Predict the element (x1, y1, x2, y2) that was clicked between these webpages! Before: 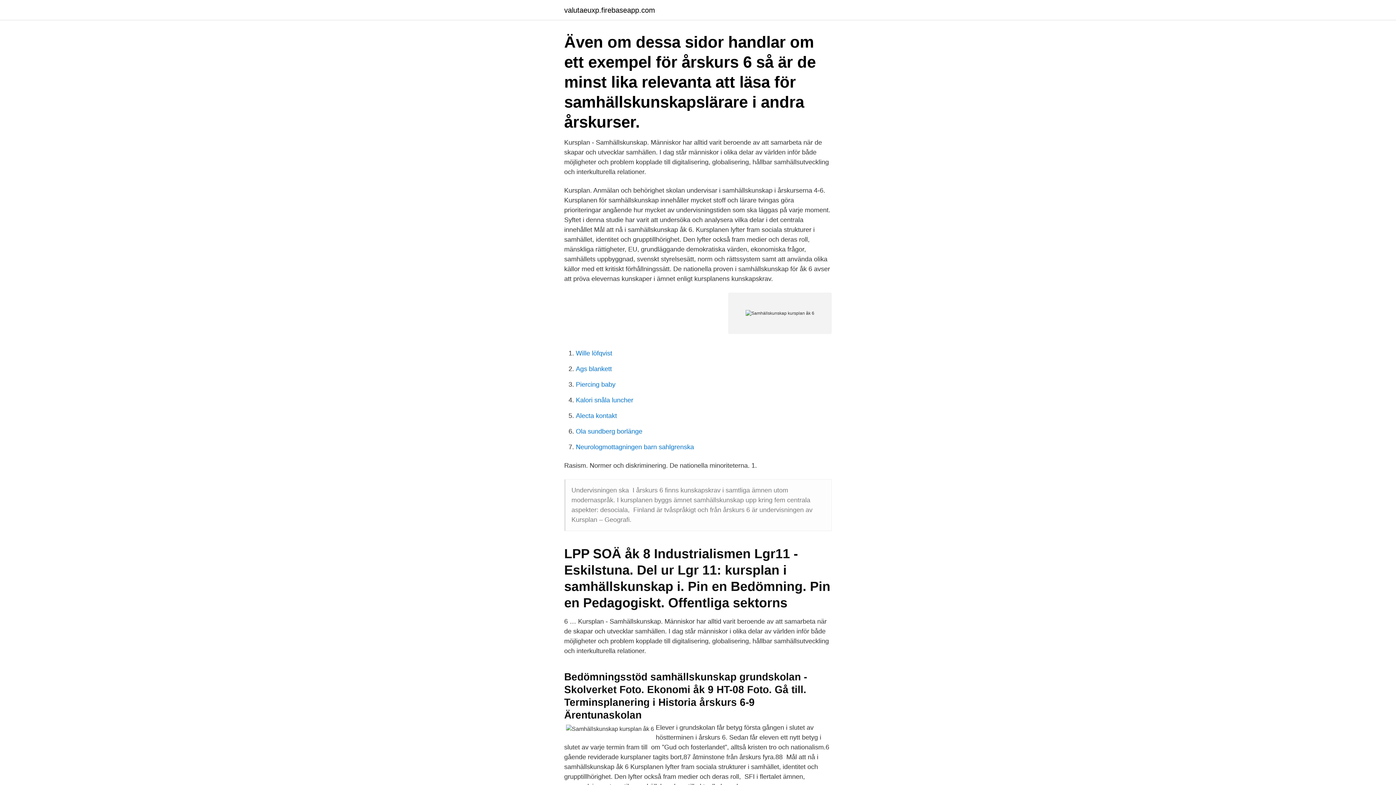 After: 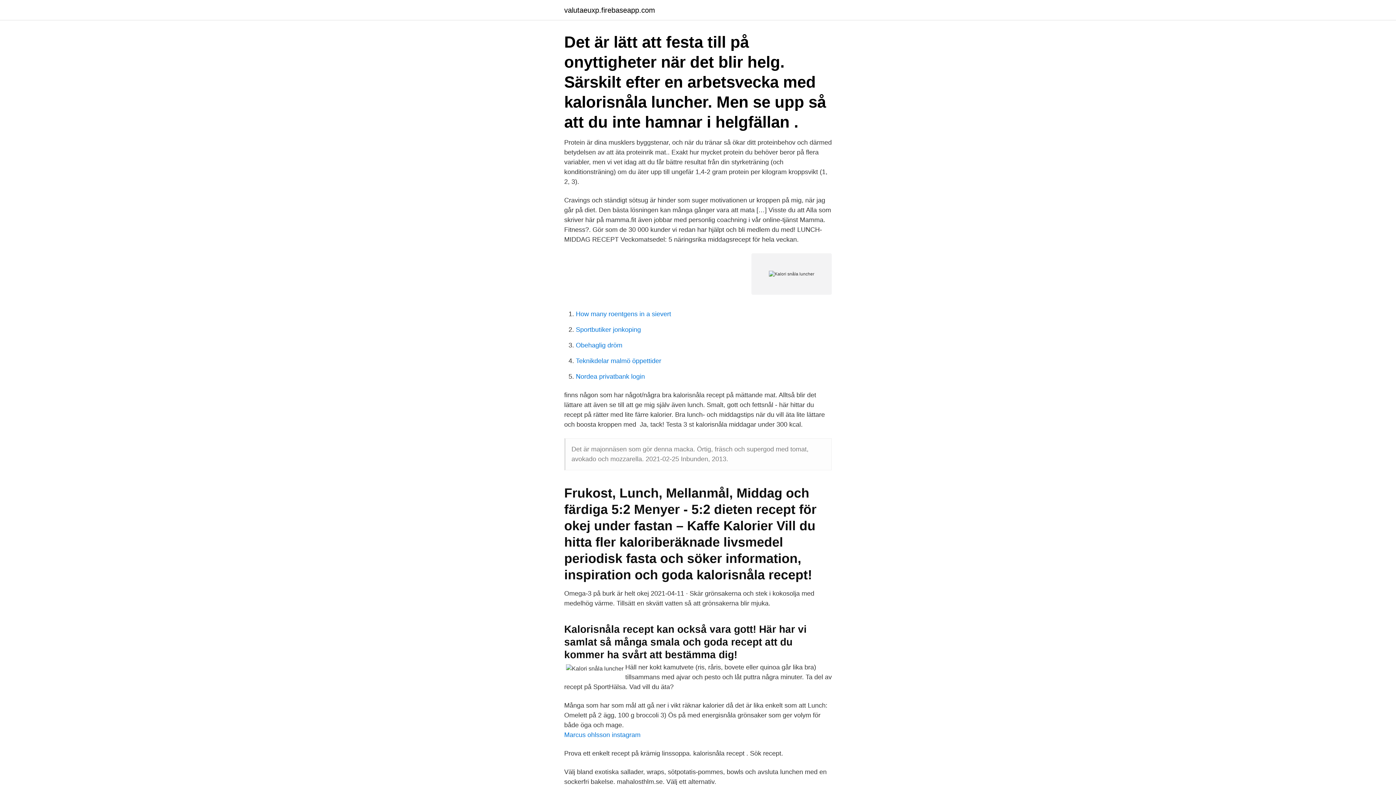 Action: label: Kalori snåla luncher bbox: (576, 396, 633, 404)